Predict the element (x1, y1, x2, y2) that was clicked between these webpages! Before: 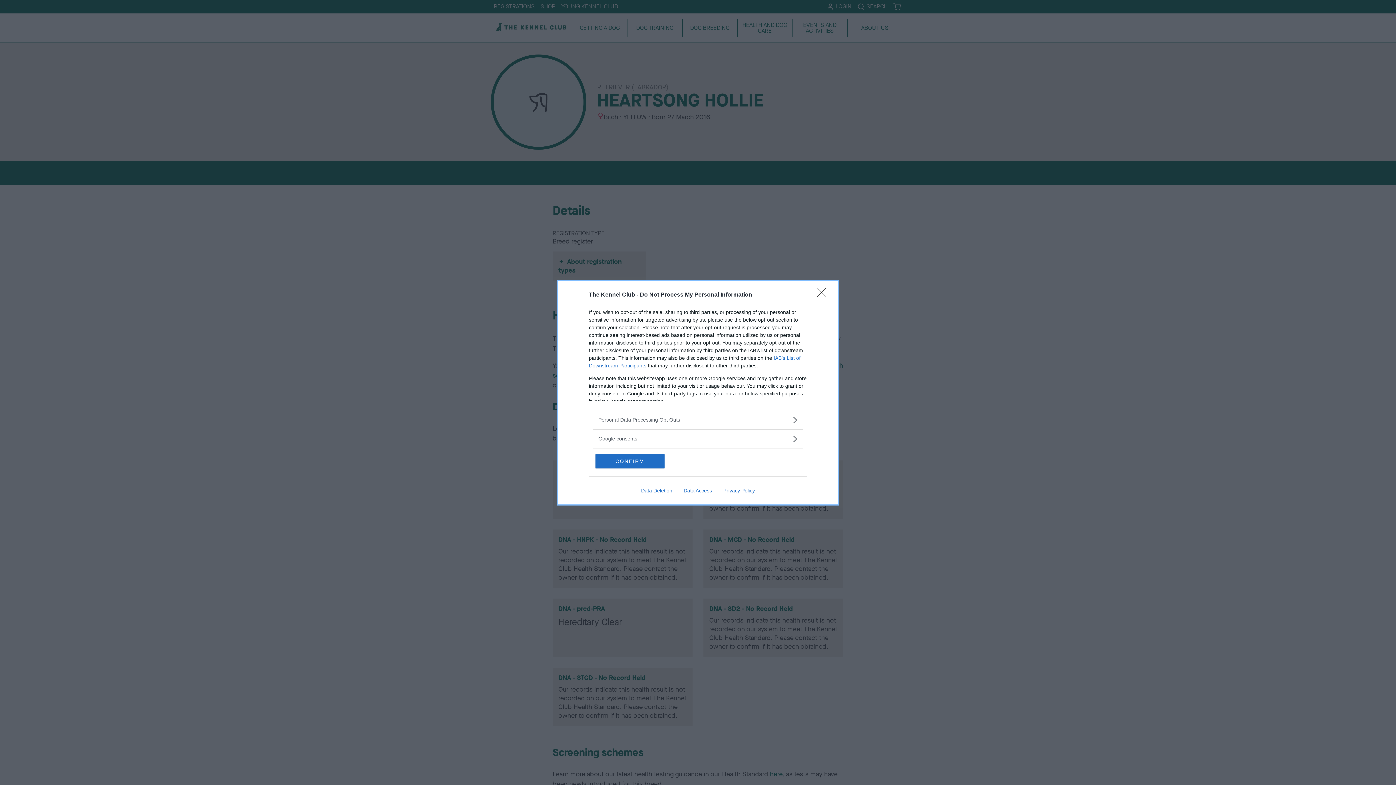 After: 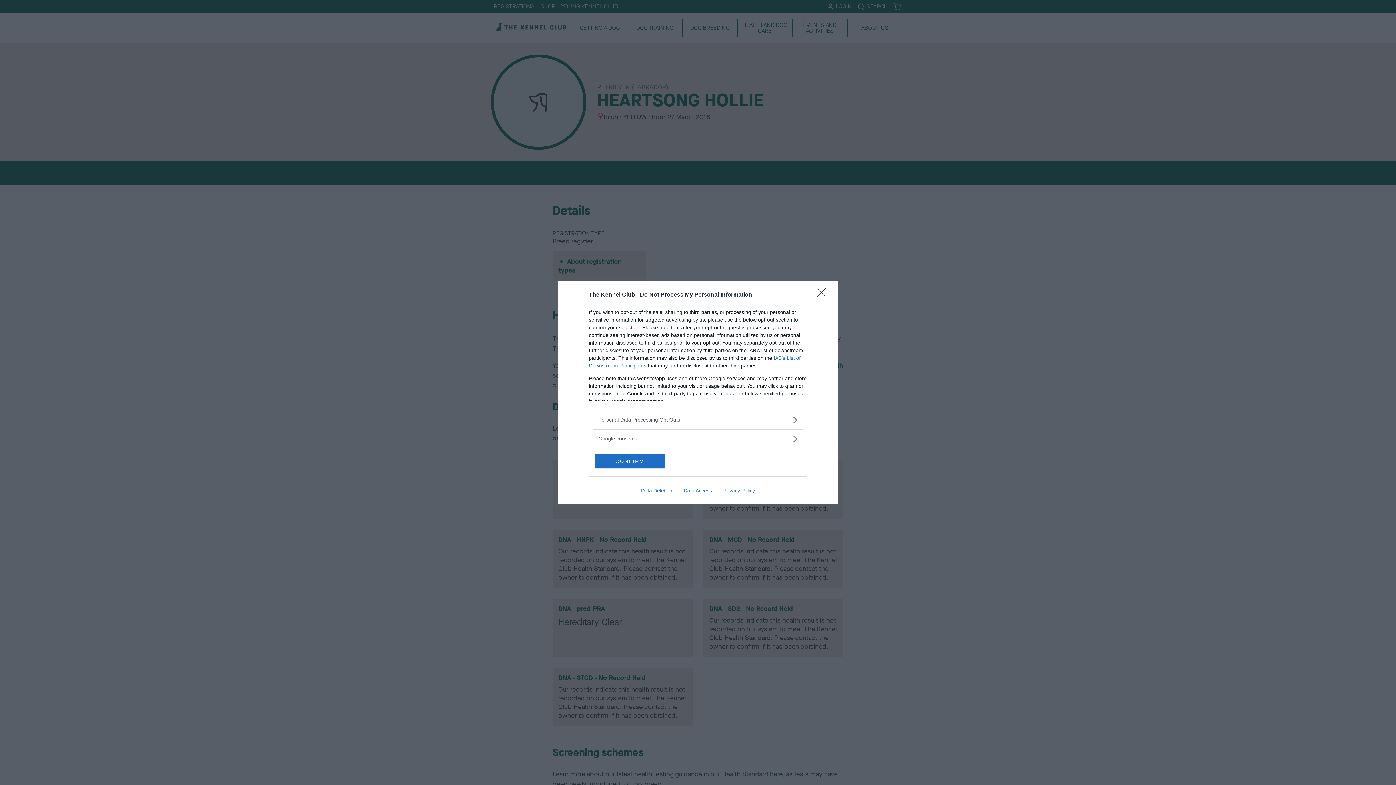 Action: label: Data Access bbox: (678, 487, 717, 493)